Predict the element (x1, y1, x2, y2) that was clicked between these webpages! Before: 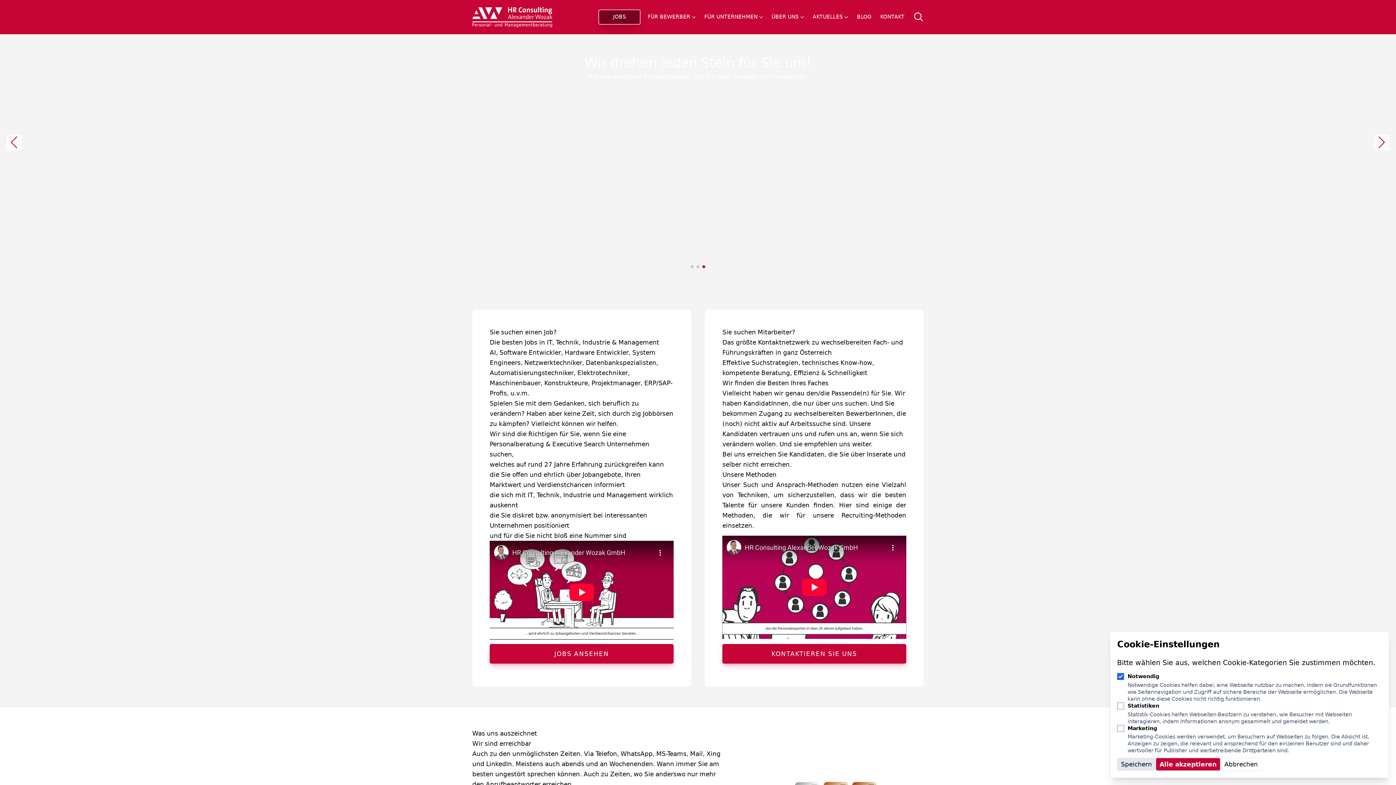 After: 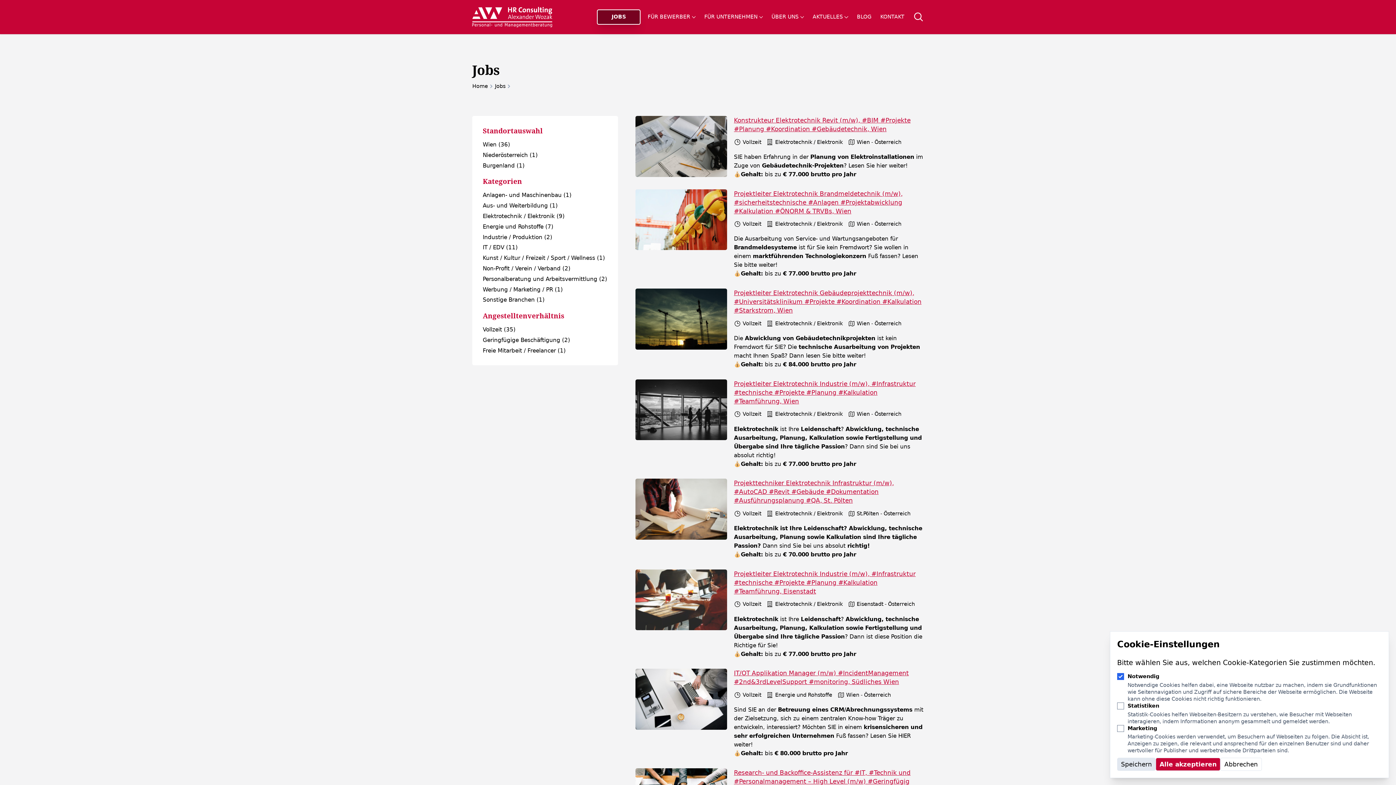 Action: bbox: (598, 9, 640, 24) label: JOBS